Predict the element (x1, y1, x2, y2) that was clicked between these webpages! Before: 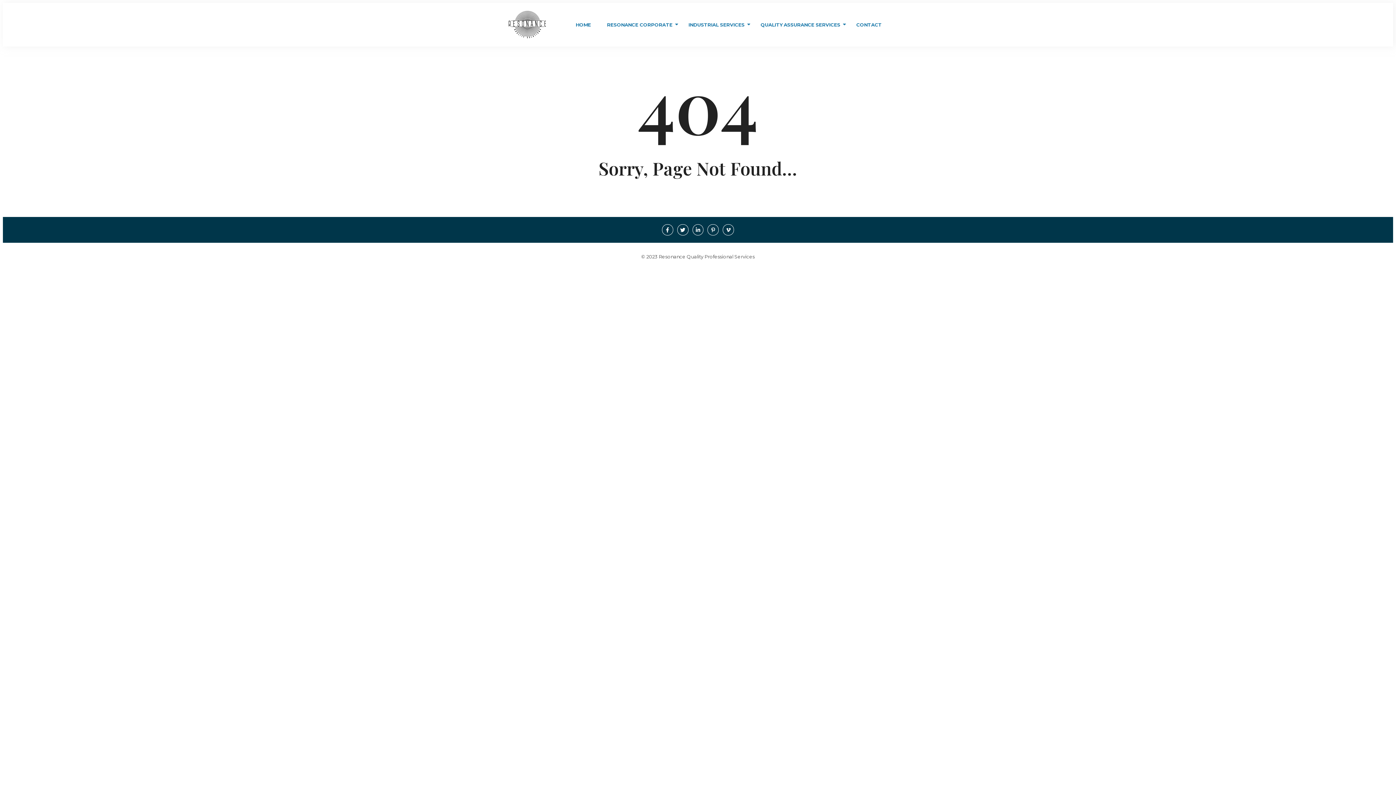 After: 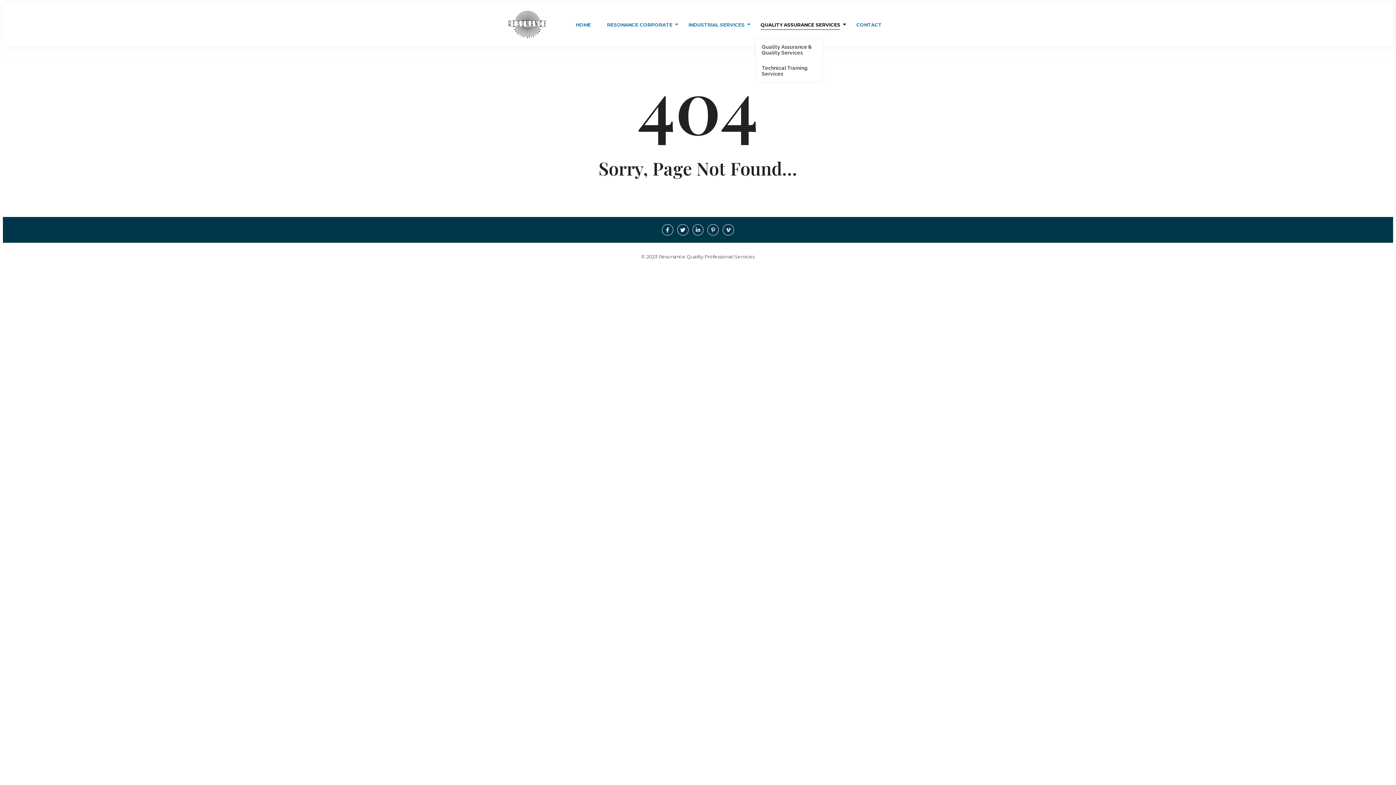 Action: label: QUALITY ASSURANCE SERVICES bbox: (756, 17, 844, 32)